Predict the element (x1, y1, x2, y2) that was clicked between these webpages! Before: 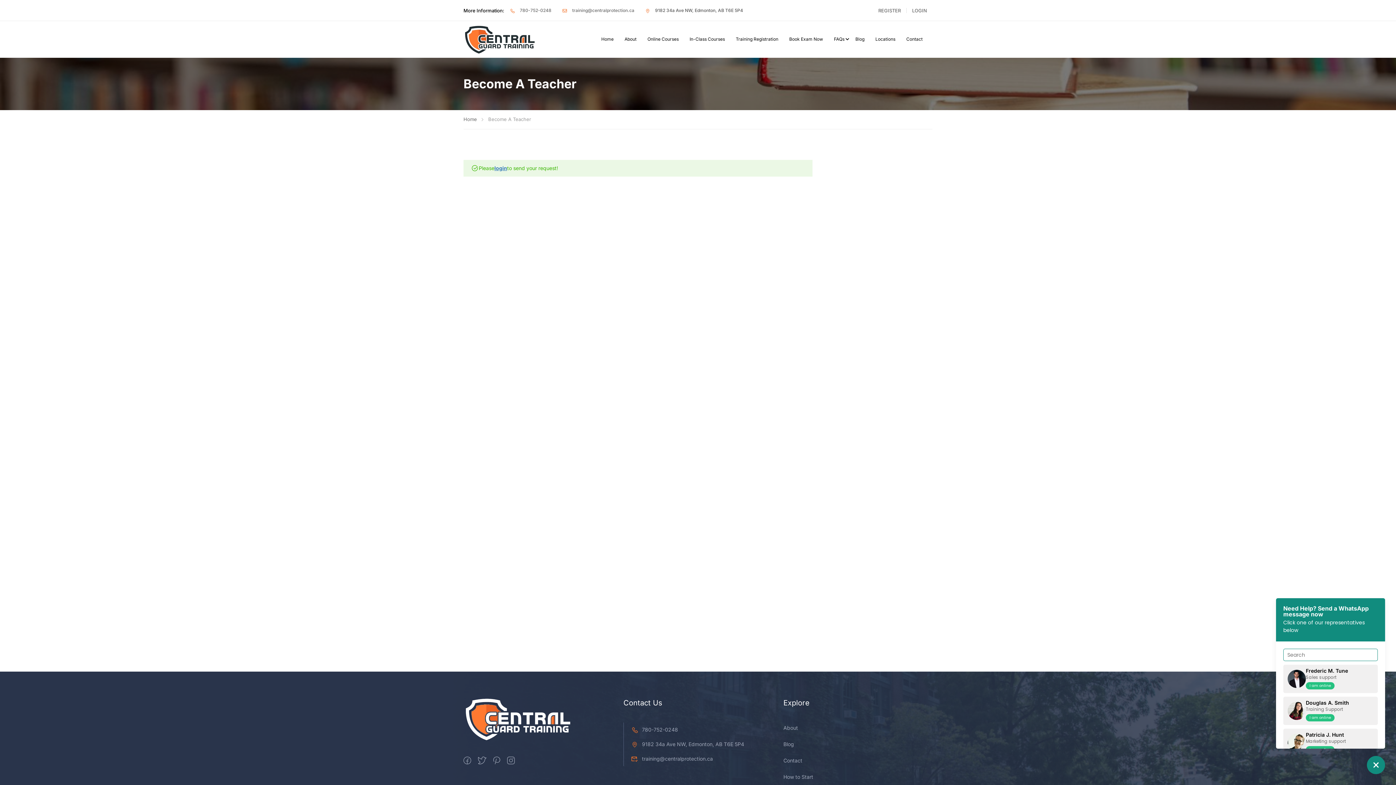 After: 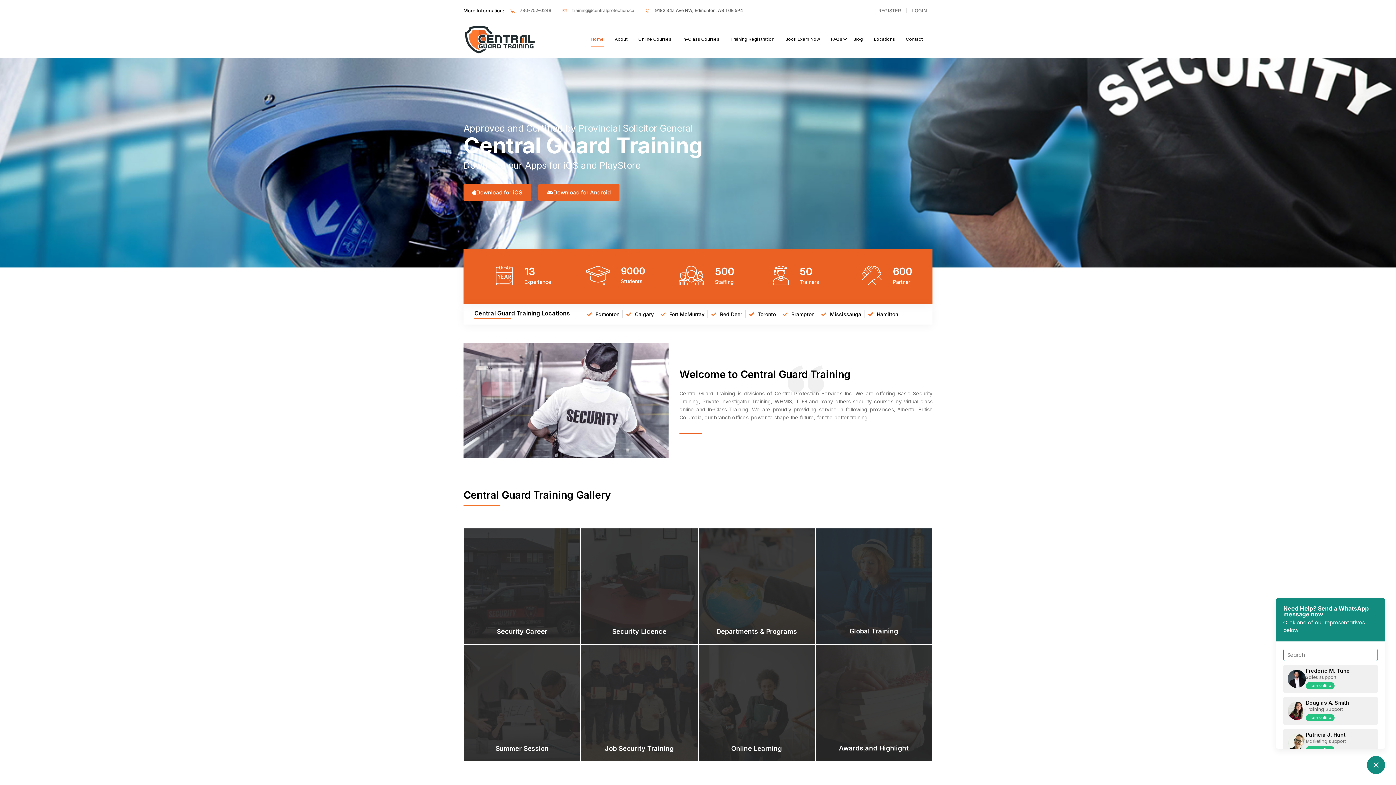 Action: label: Home bbox: (596, 30, 618, 47)